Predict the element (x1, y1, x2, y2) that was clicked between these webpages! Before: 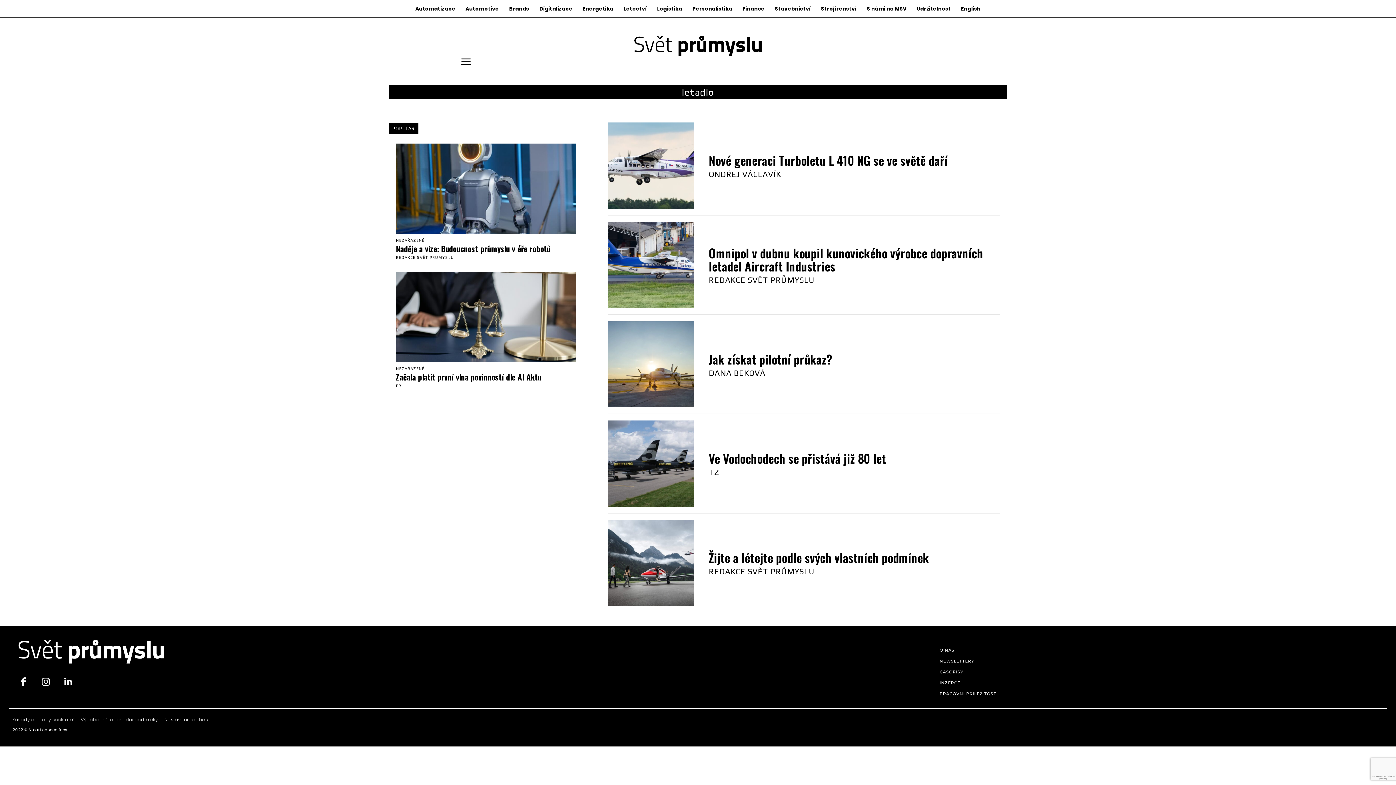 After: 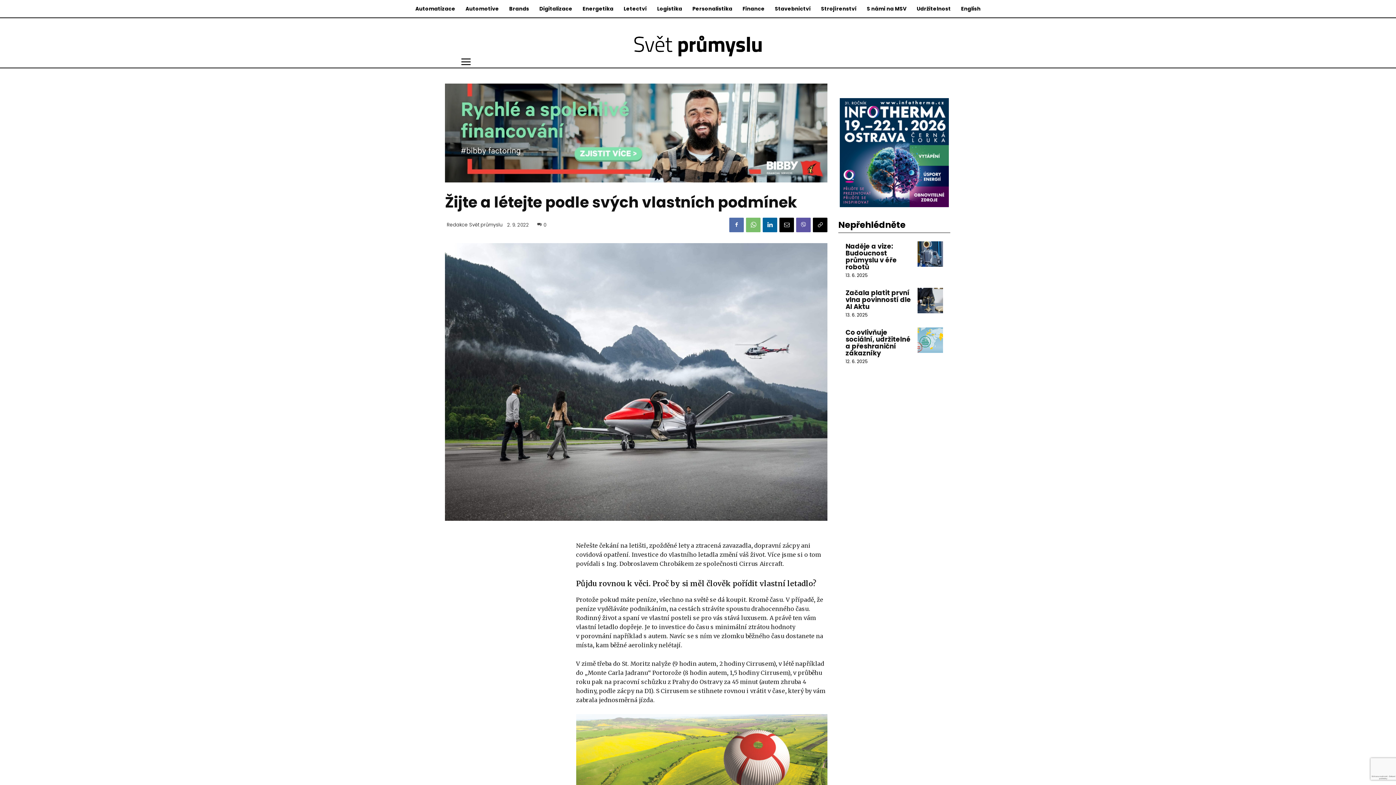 Action: bbox: (608, 520, 694, 606)